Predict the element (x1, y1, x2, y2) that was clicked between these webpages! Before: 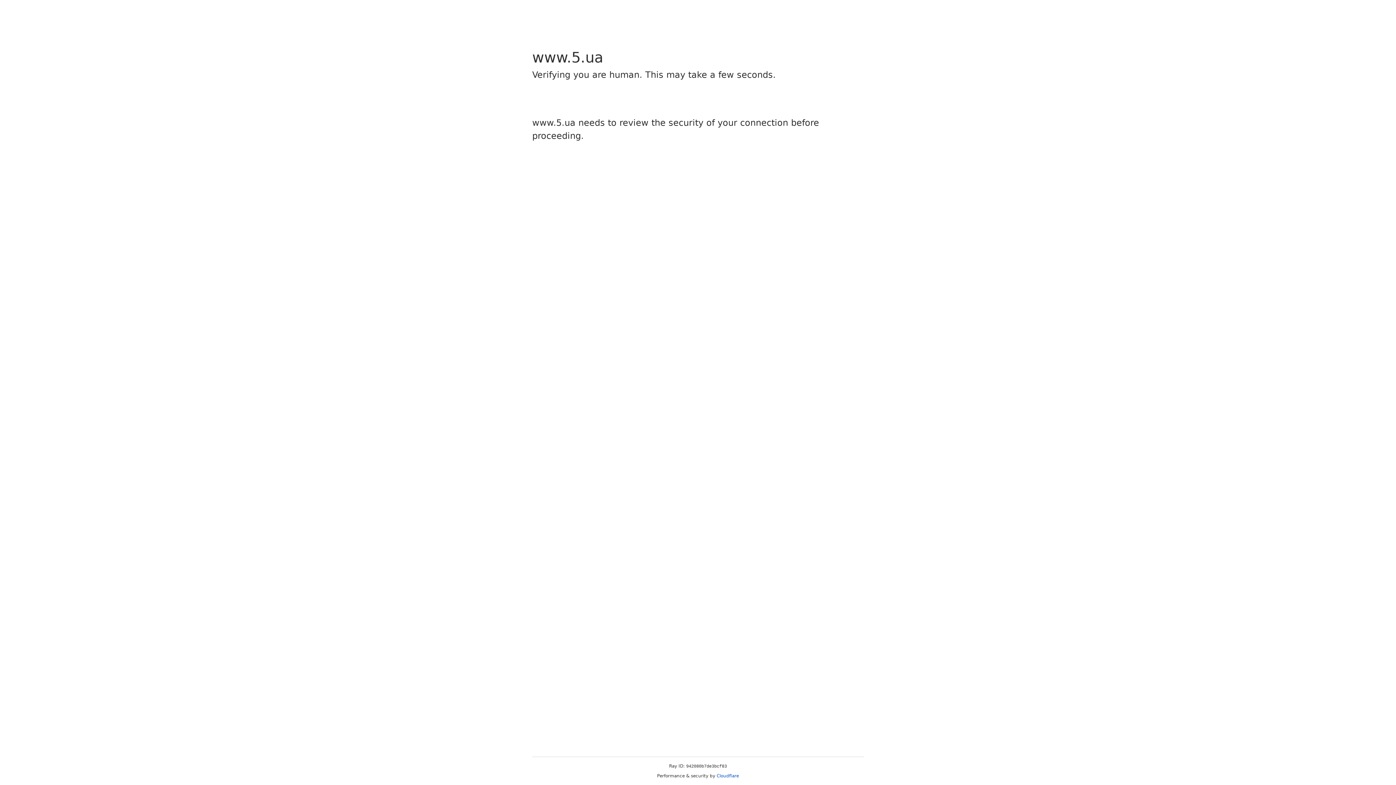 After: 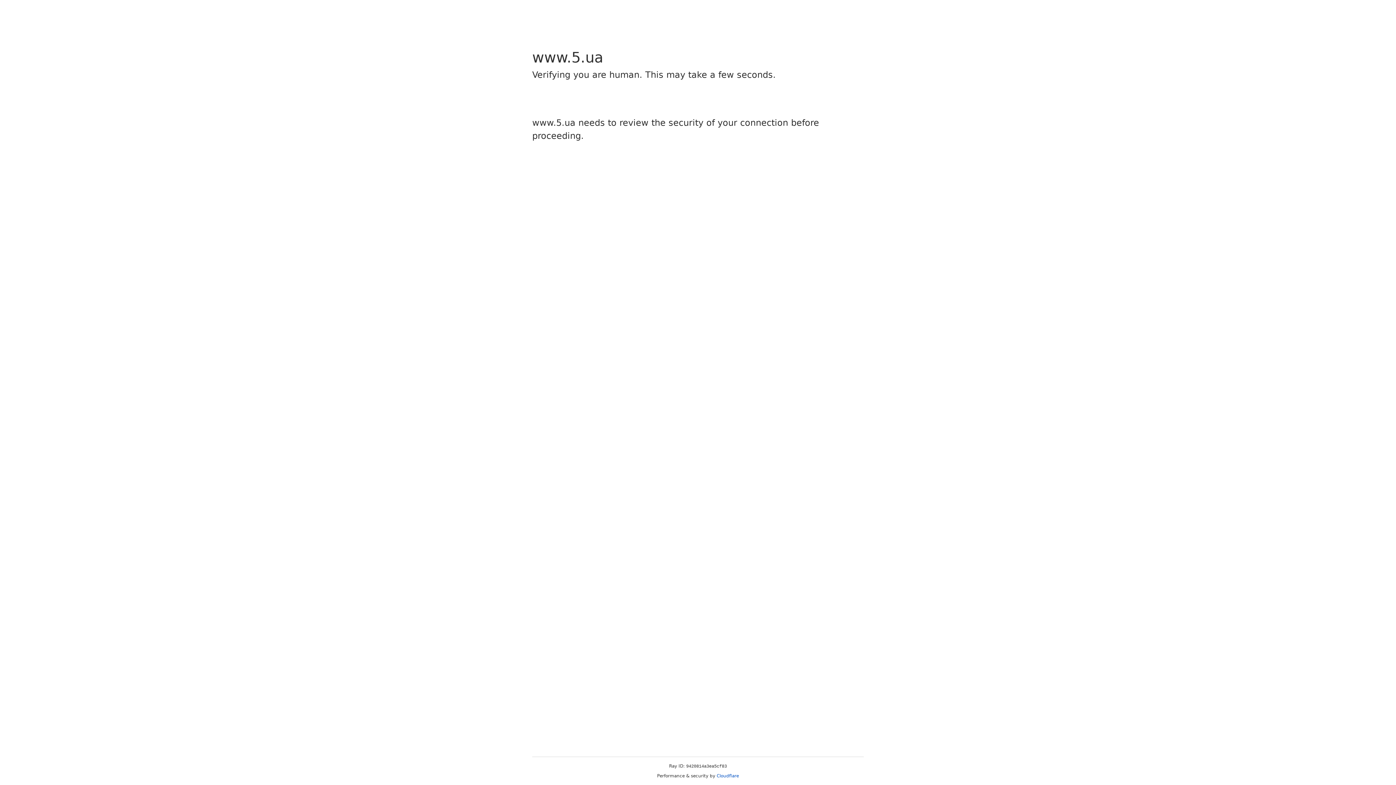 Action: label: Cloudflare bbox: (716, 773, 739, 778)